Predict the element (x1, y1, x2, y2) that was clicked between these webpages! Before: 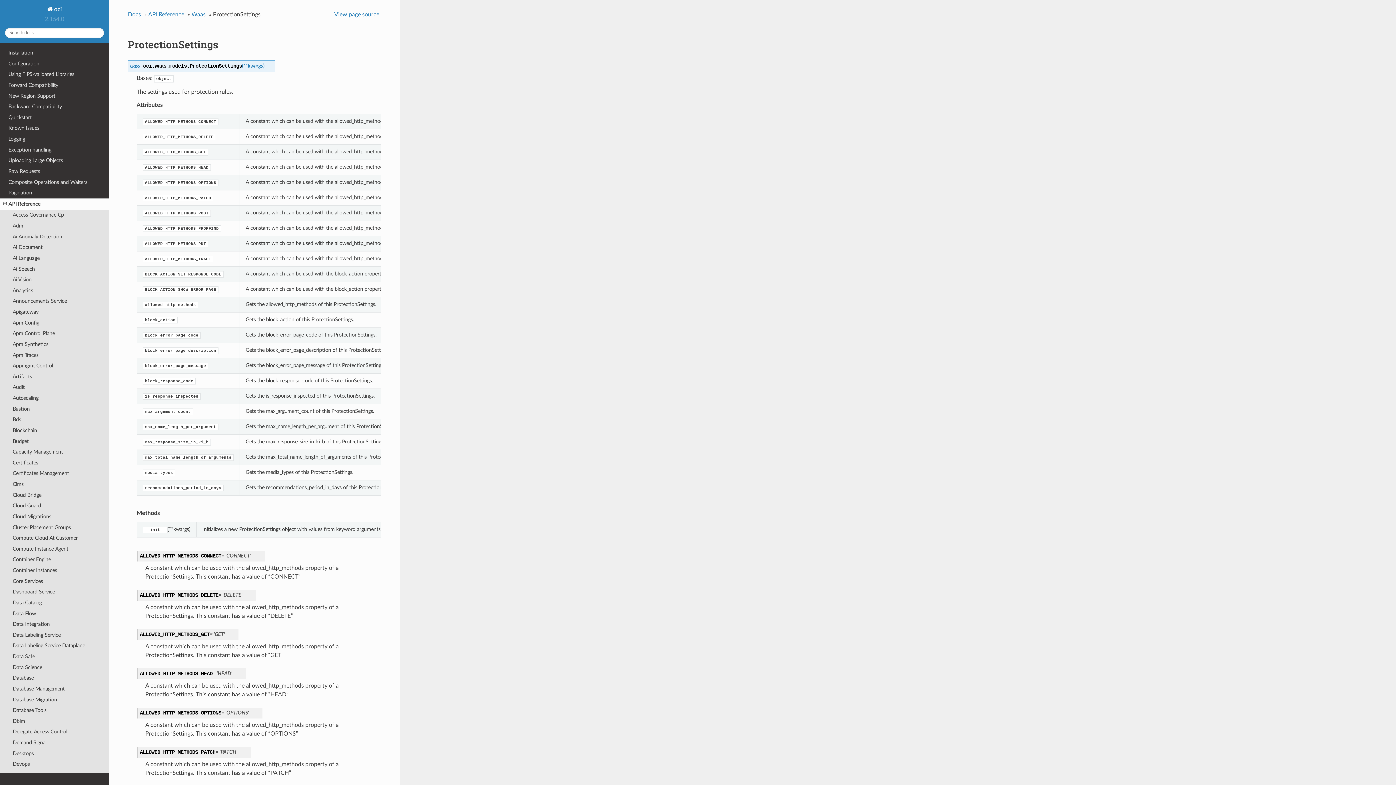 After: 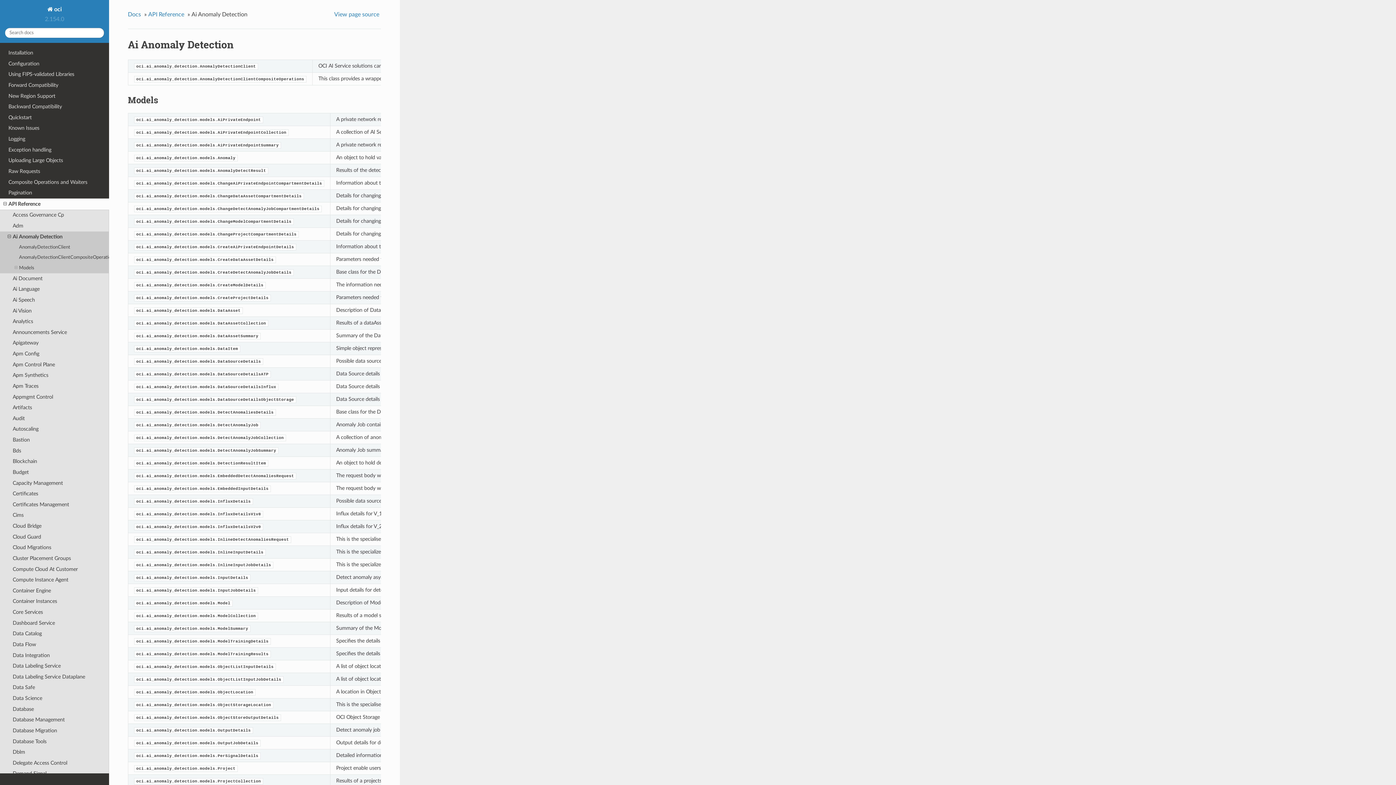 Action: bbox: (0, 231, 109, 242) label: Ai Anomaly Detection